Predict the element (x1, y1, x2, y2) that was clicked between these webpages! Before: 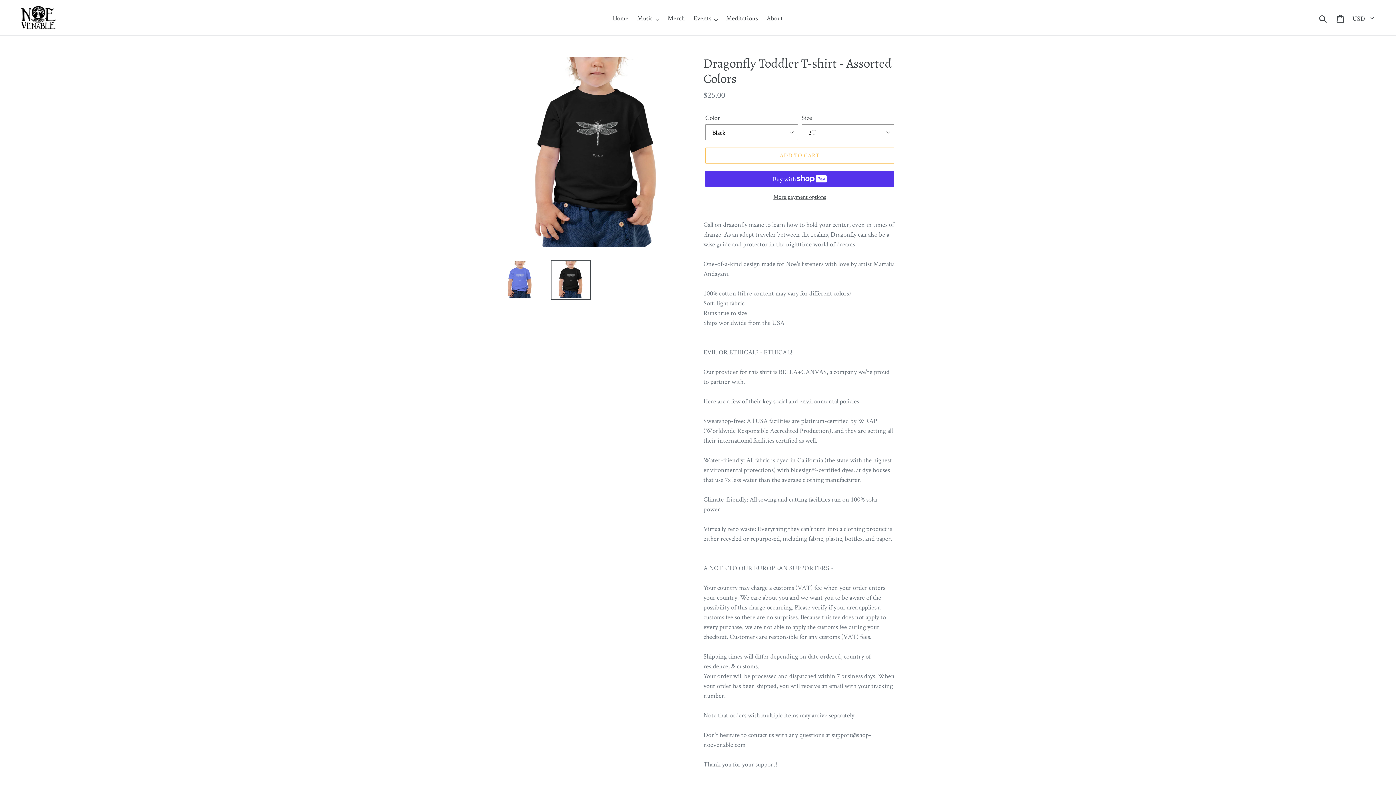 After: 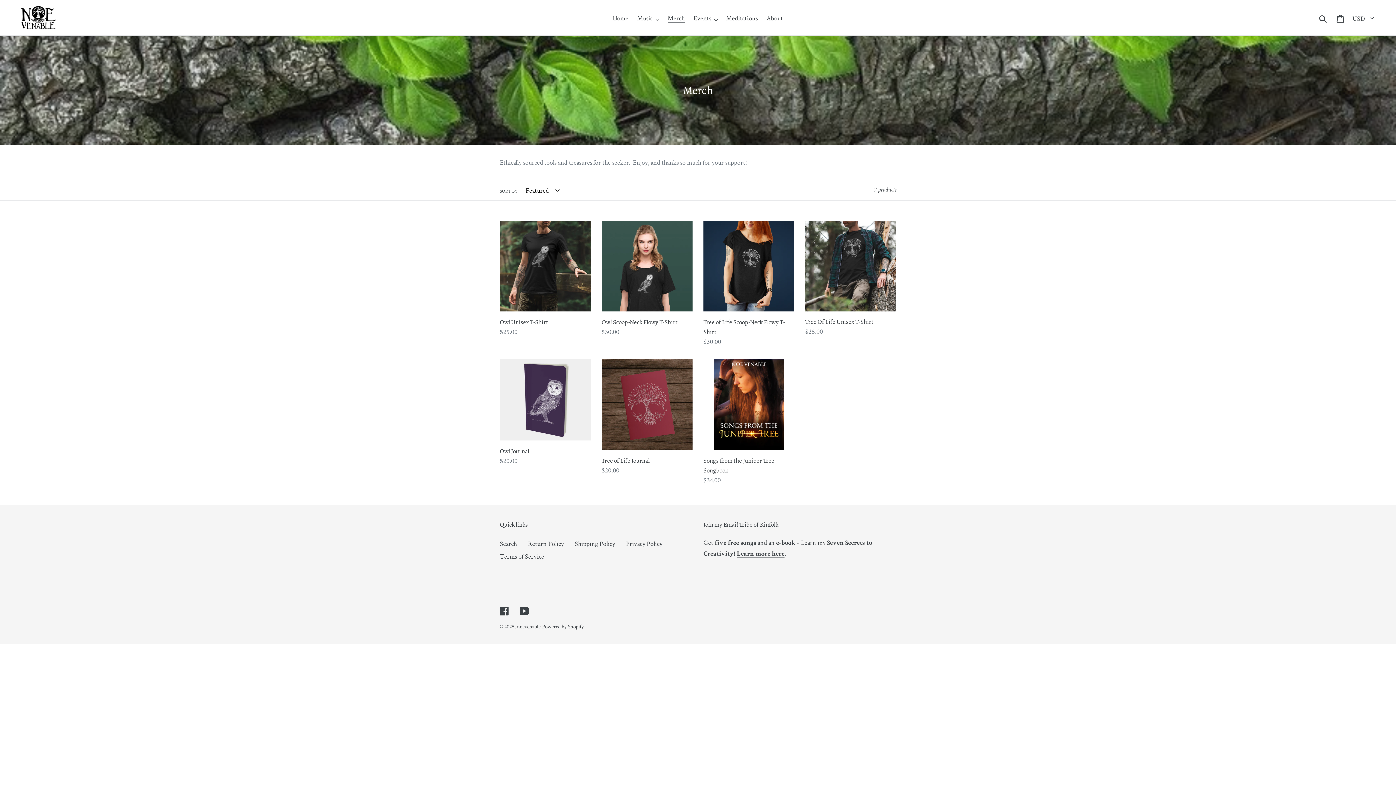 Action: bbox: (664, 12, 688, 24) label: Merch